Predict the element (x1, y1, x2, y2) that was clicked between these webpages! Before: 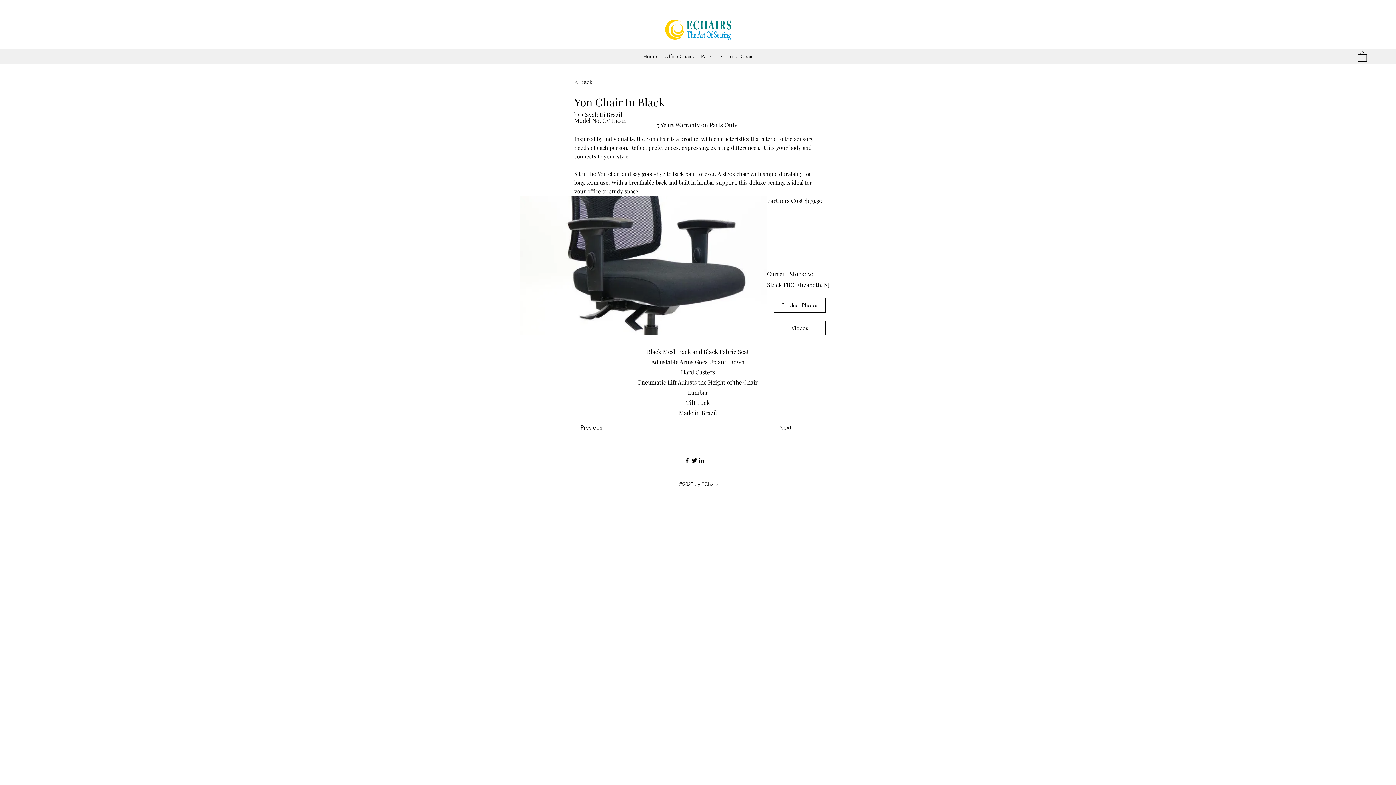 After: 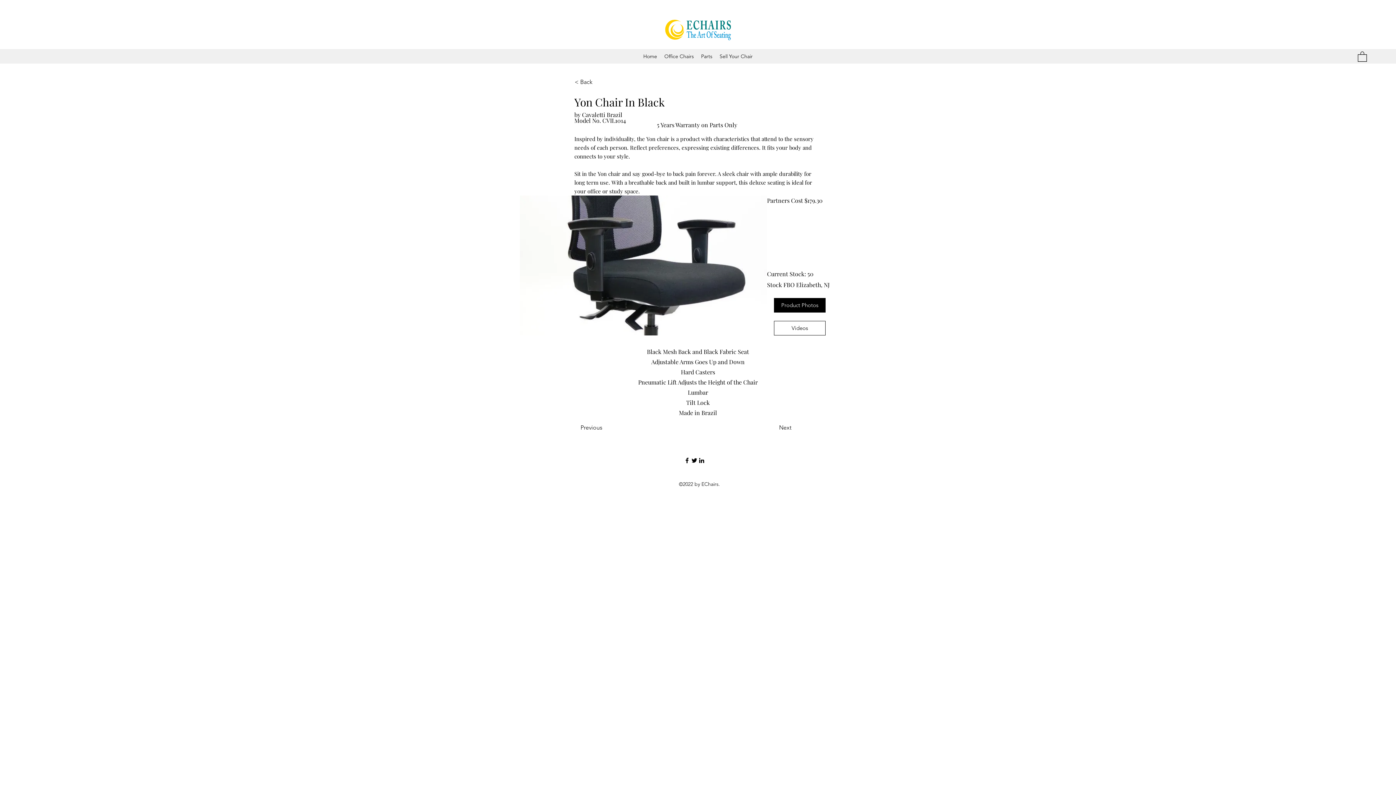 Action: label: Product Photos bbox: (774, 298, 825, 312)